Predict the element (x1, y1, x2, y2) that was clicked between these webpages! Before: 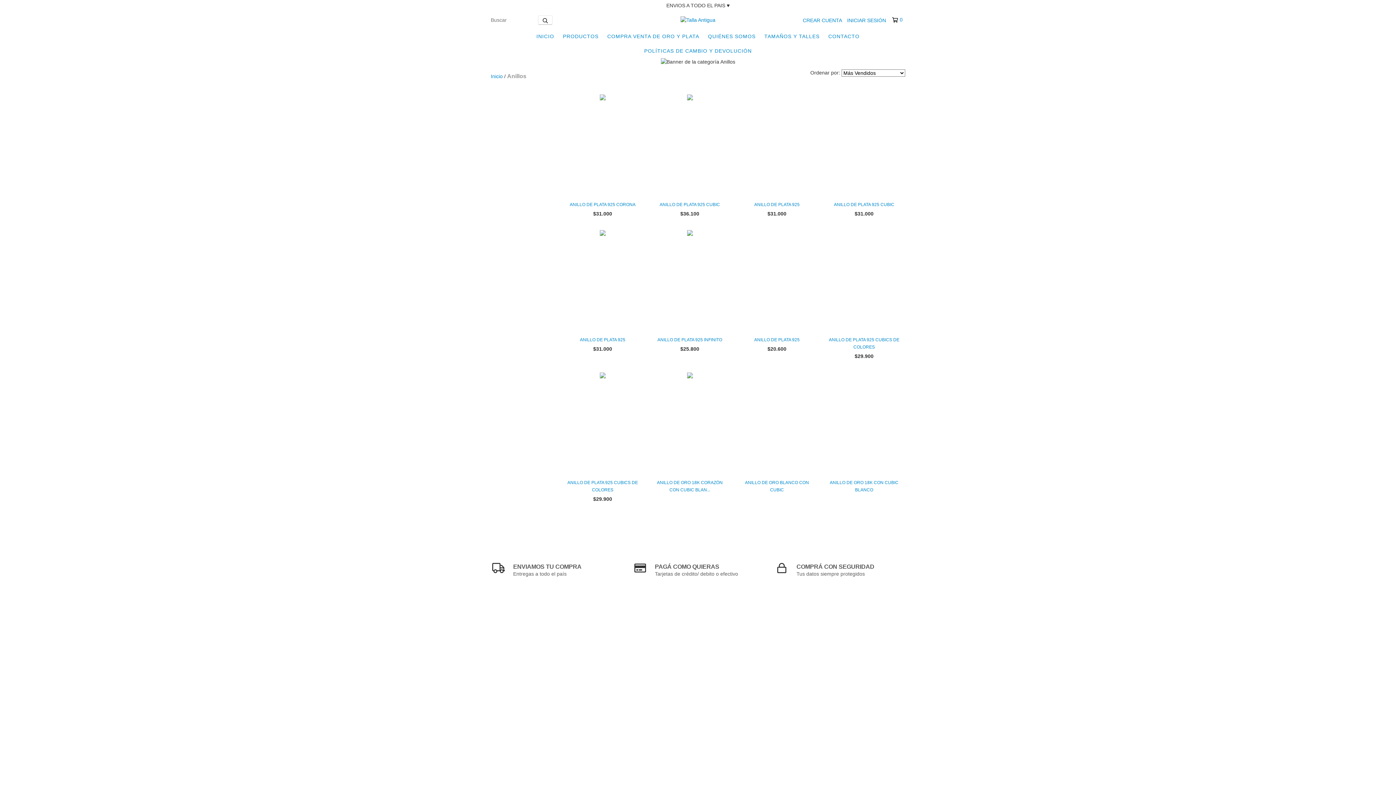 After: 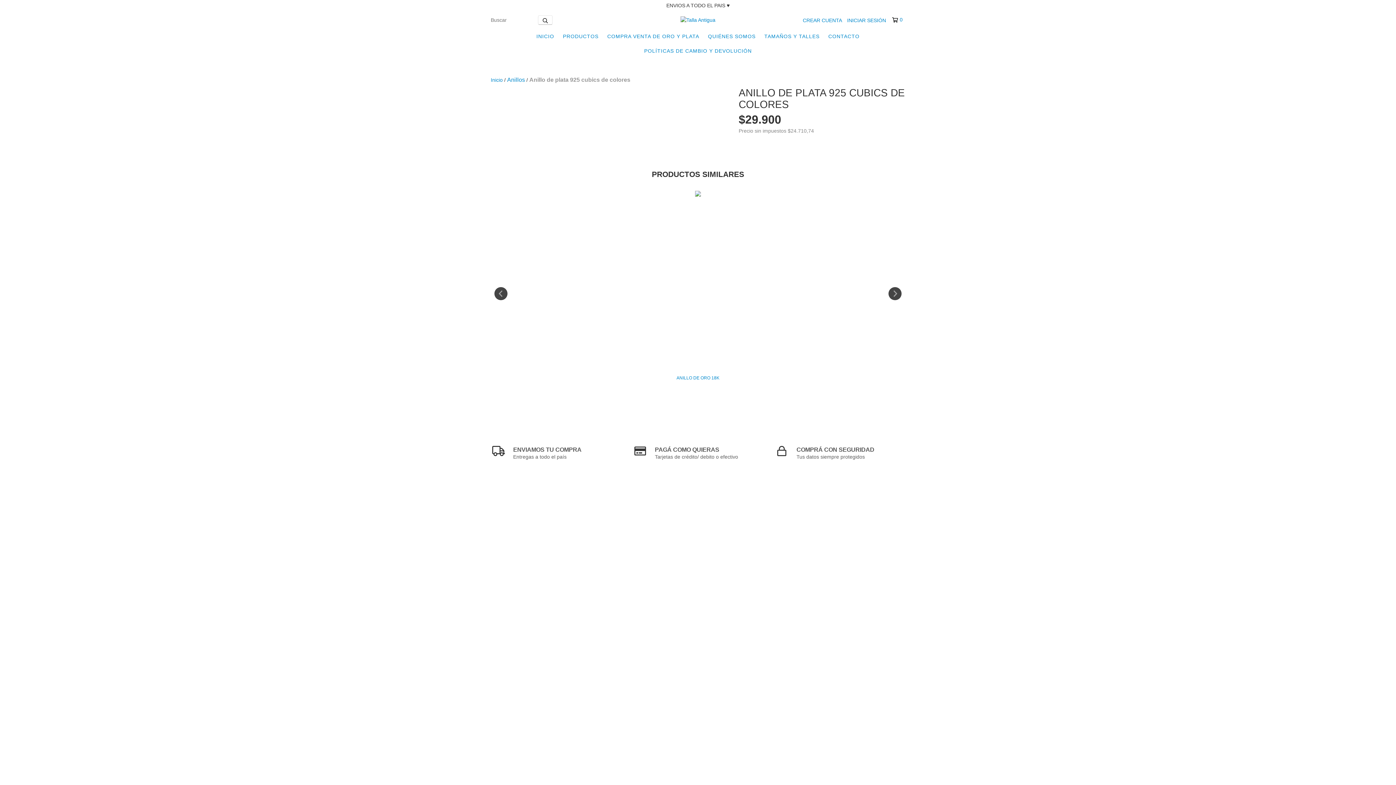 Action: label: Anillo de plata 925 cubics de colores bbox: (826, 336, 901, 351)